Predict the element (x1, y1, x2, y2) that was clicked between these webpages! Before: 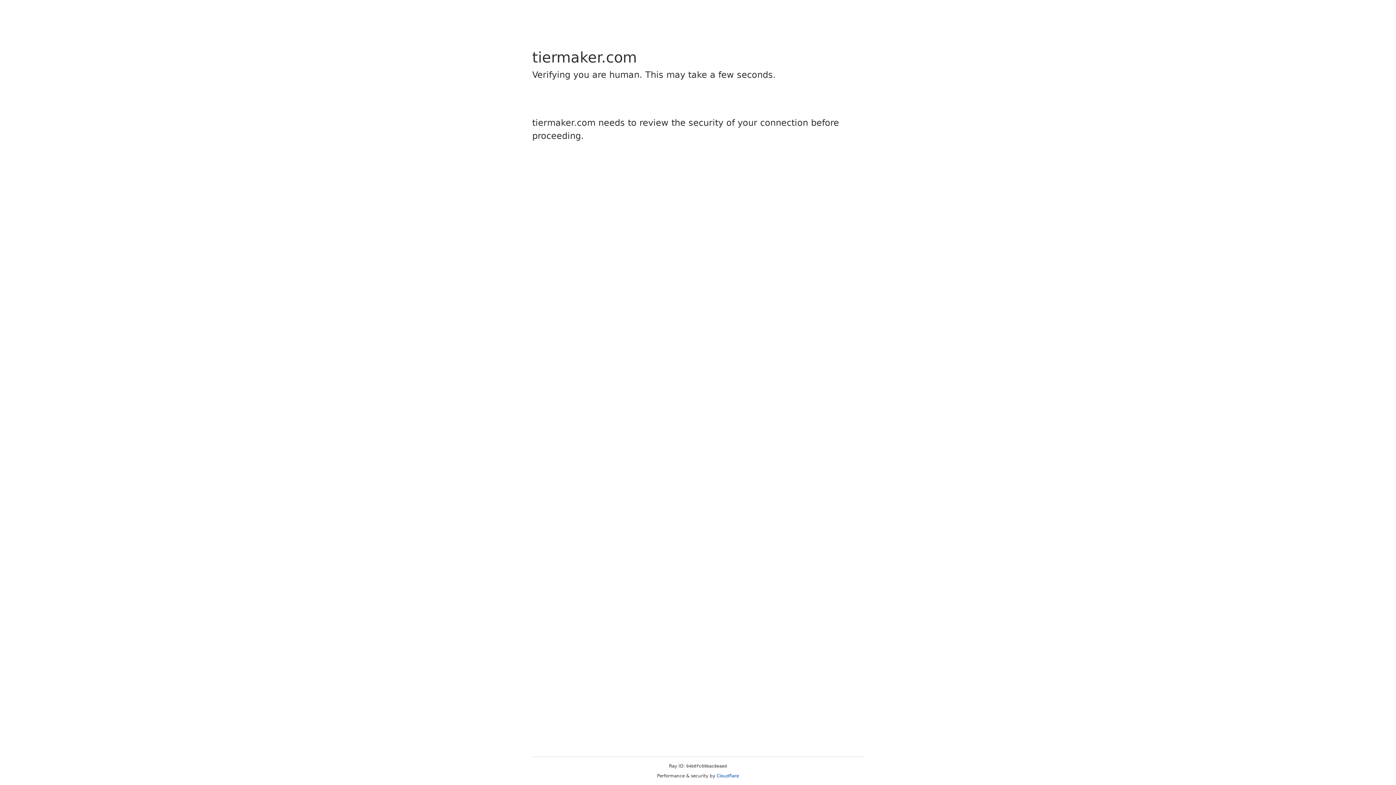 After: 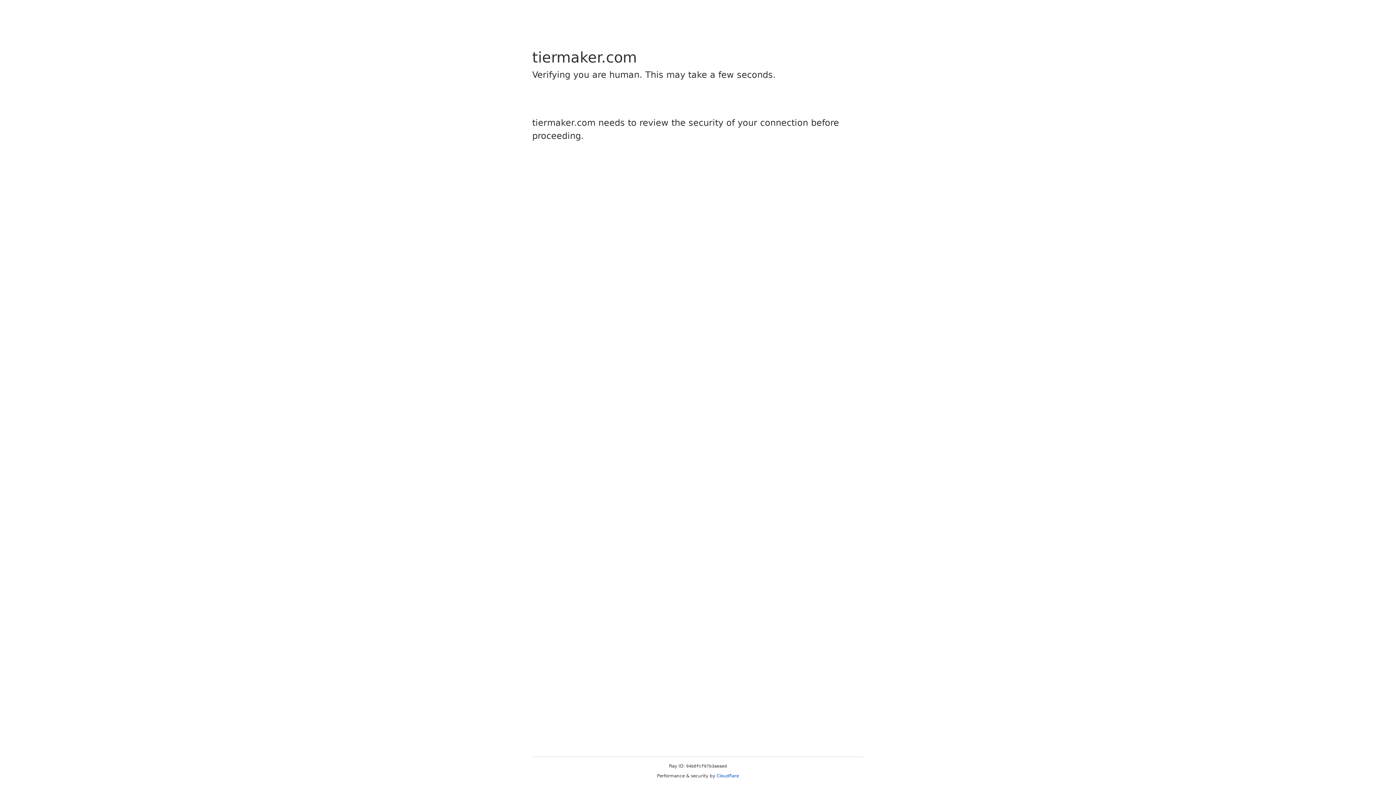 Action: label: Cloudflare bbox: (716, 773, 739, 778)